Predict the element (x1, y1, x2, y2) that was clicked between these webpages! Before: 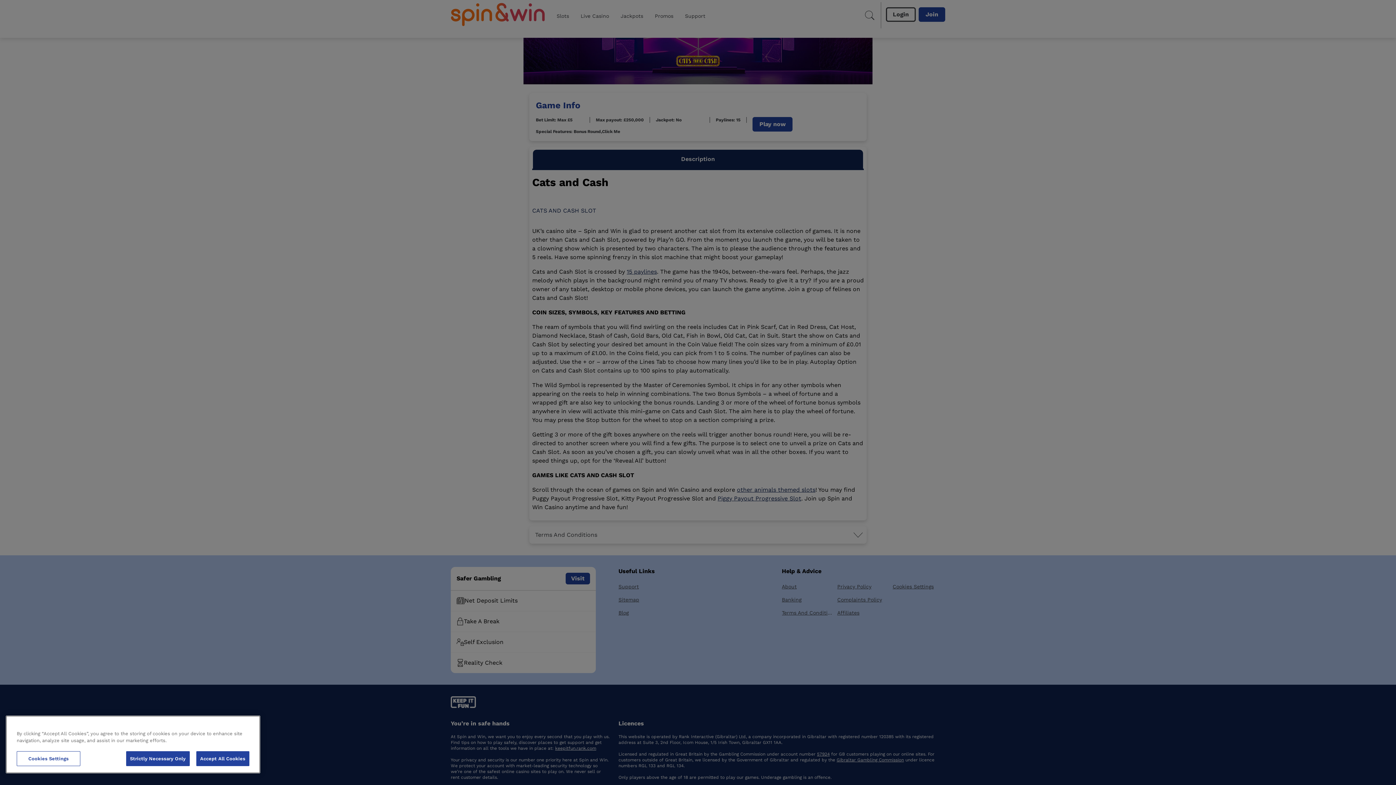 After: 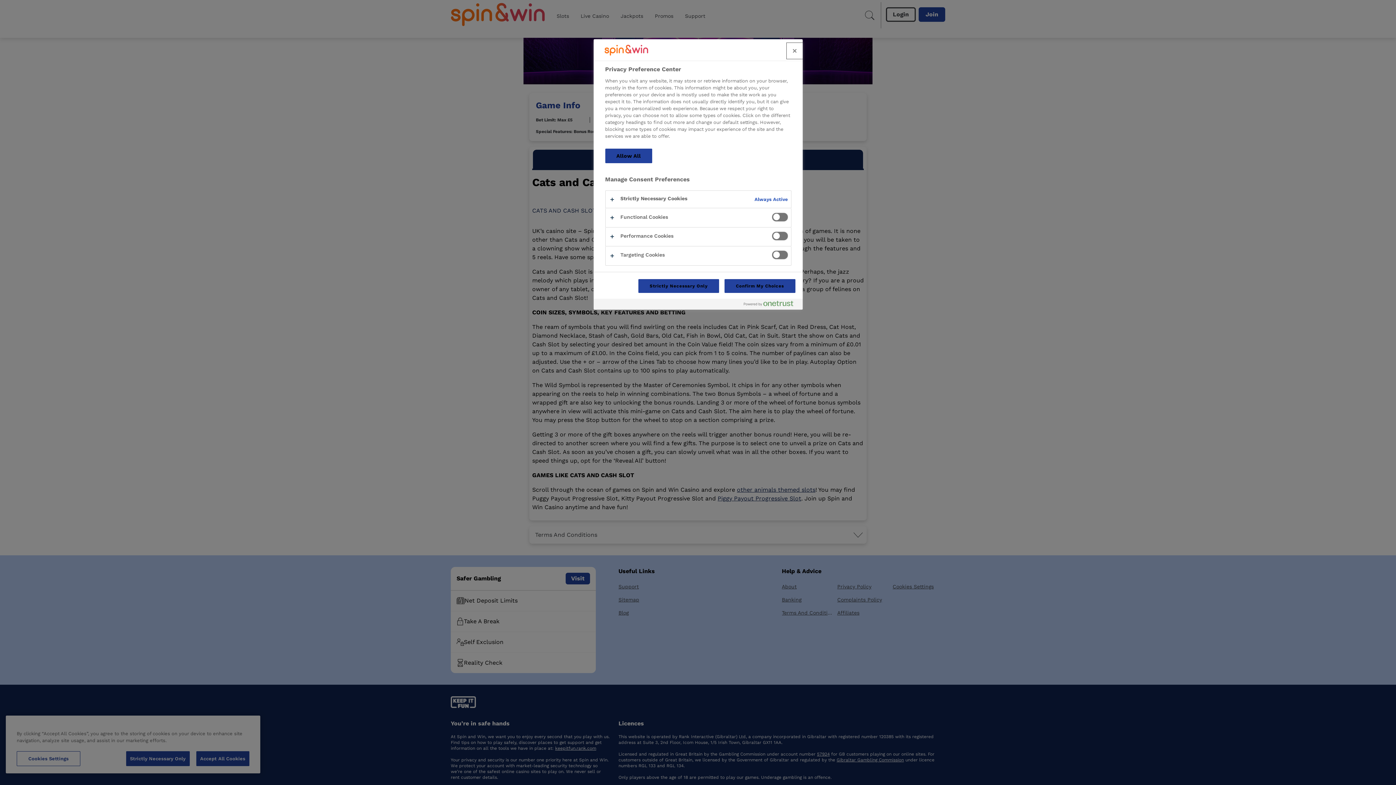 Action: bbox: (16, 751, 80, 766) label: Cookies Settings